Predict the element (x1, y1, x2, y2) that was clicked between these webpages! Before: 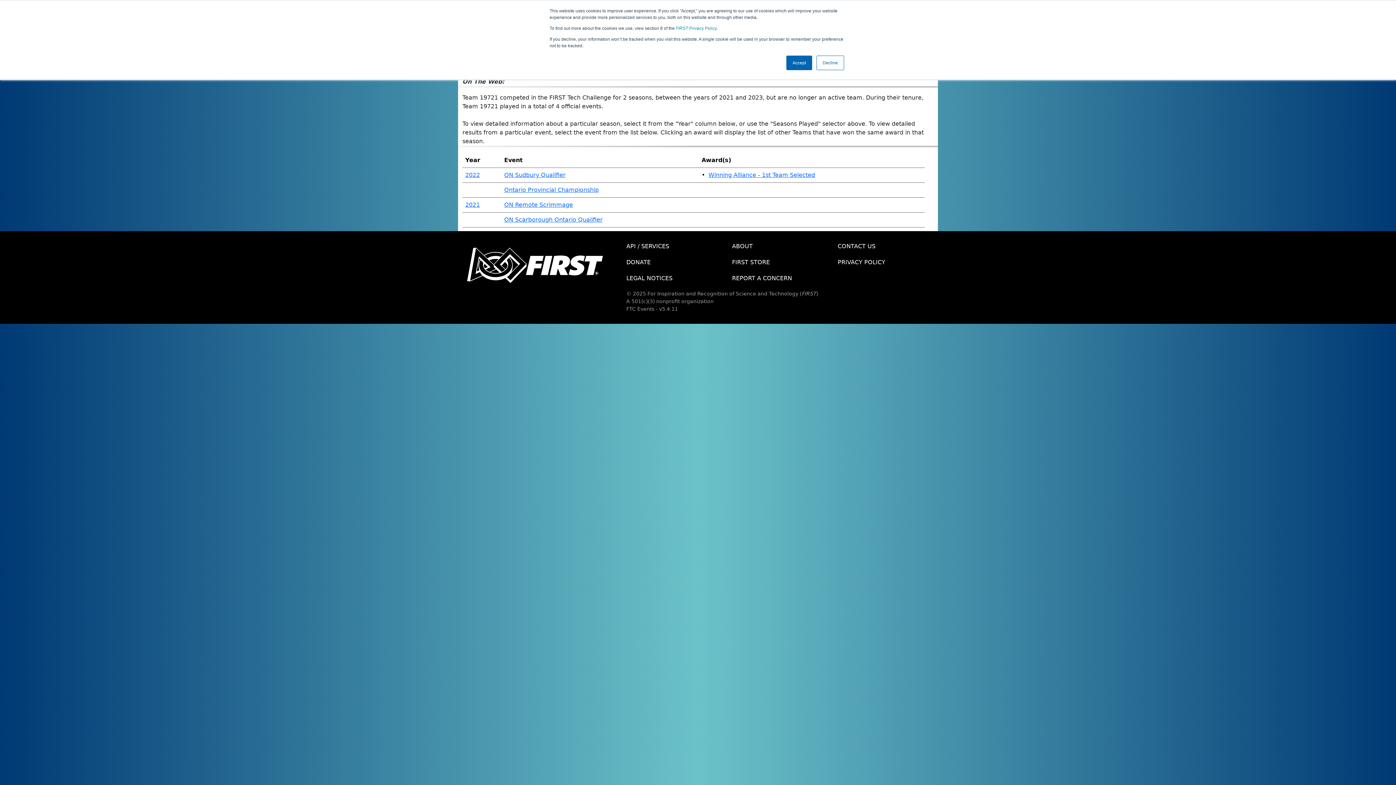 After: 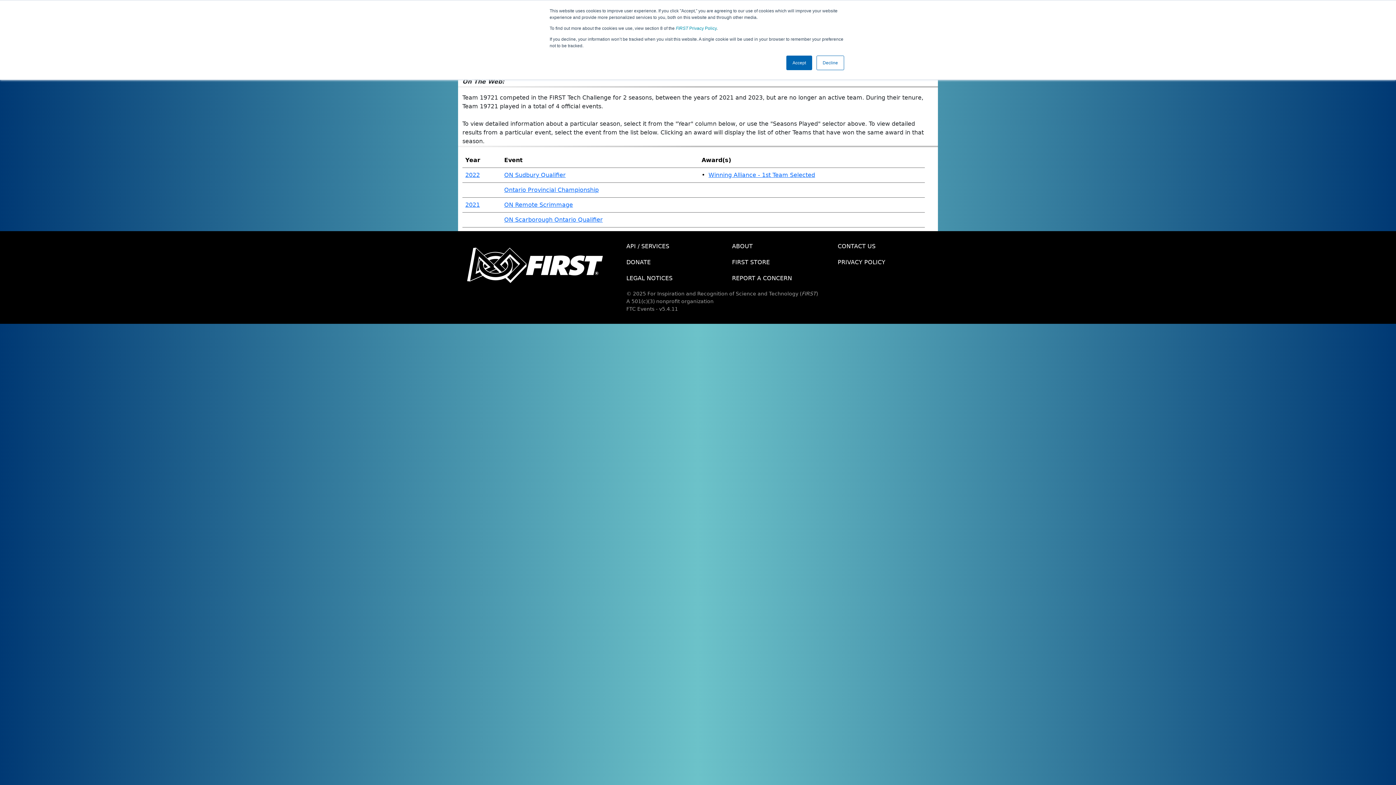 Action: label: LEGAL NOTICES bbox: (621, 270, 726, 286)